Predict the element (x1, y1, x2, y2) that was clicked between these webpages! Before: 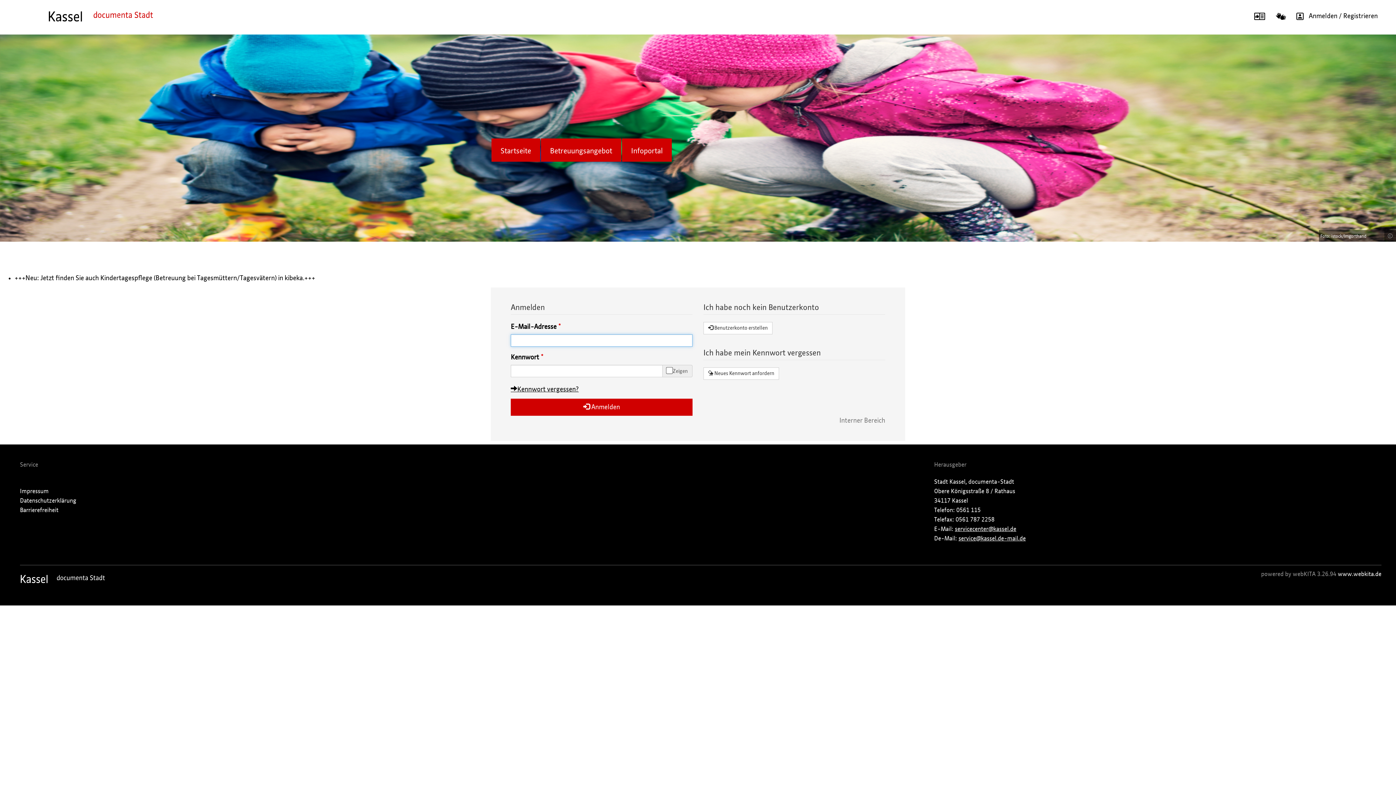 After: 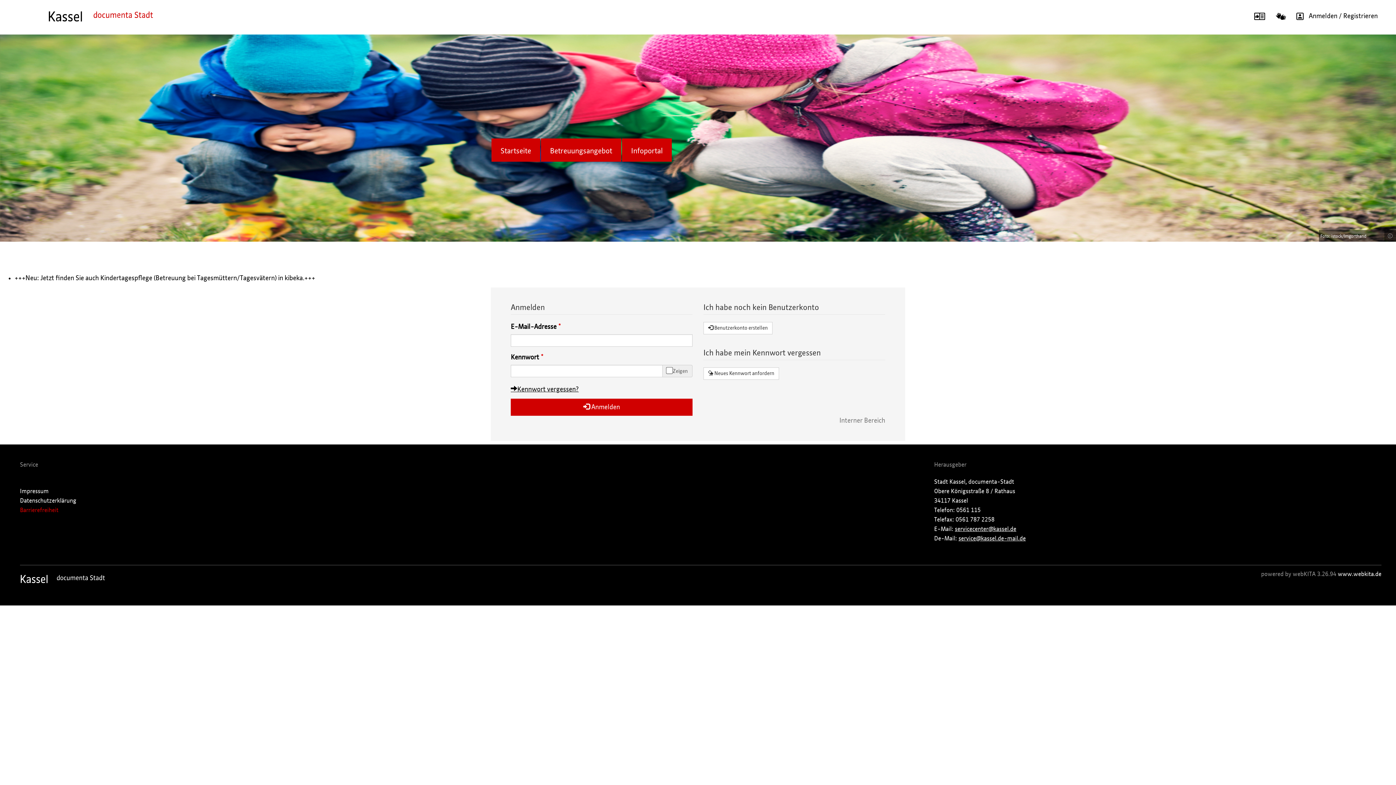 Action: bbox: (5, 507, 58, 517) label: Barrierefreiheit